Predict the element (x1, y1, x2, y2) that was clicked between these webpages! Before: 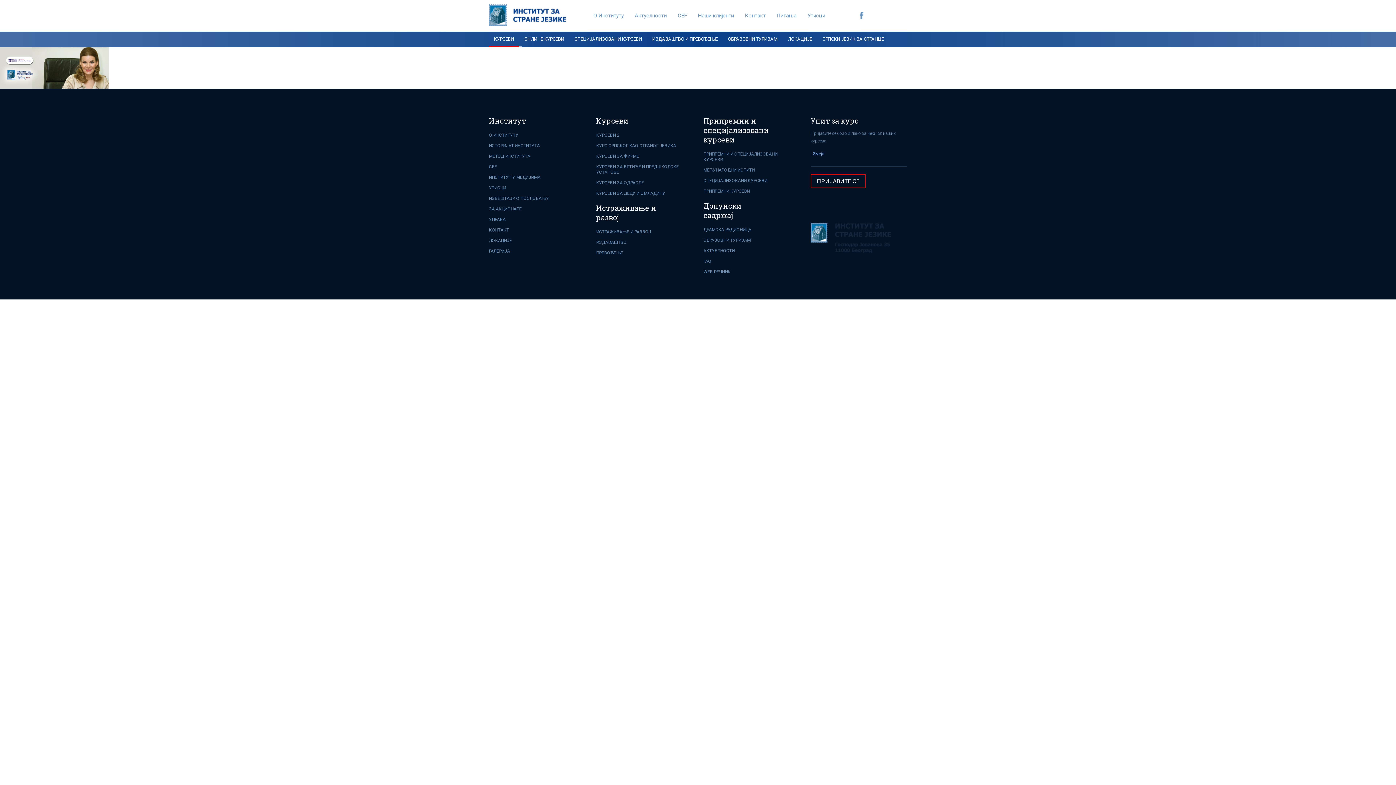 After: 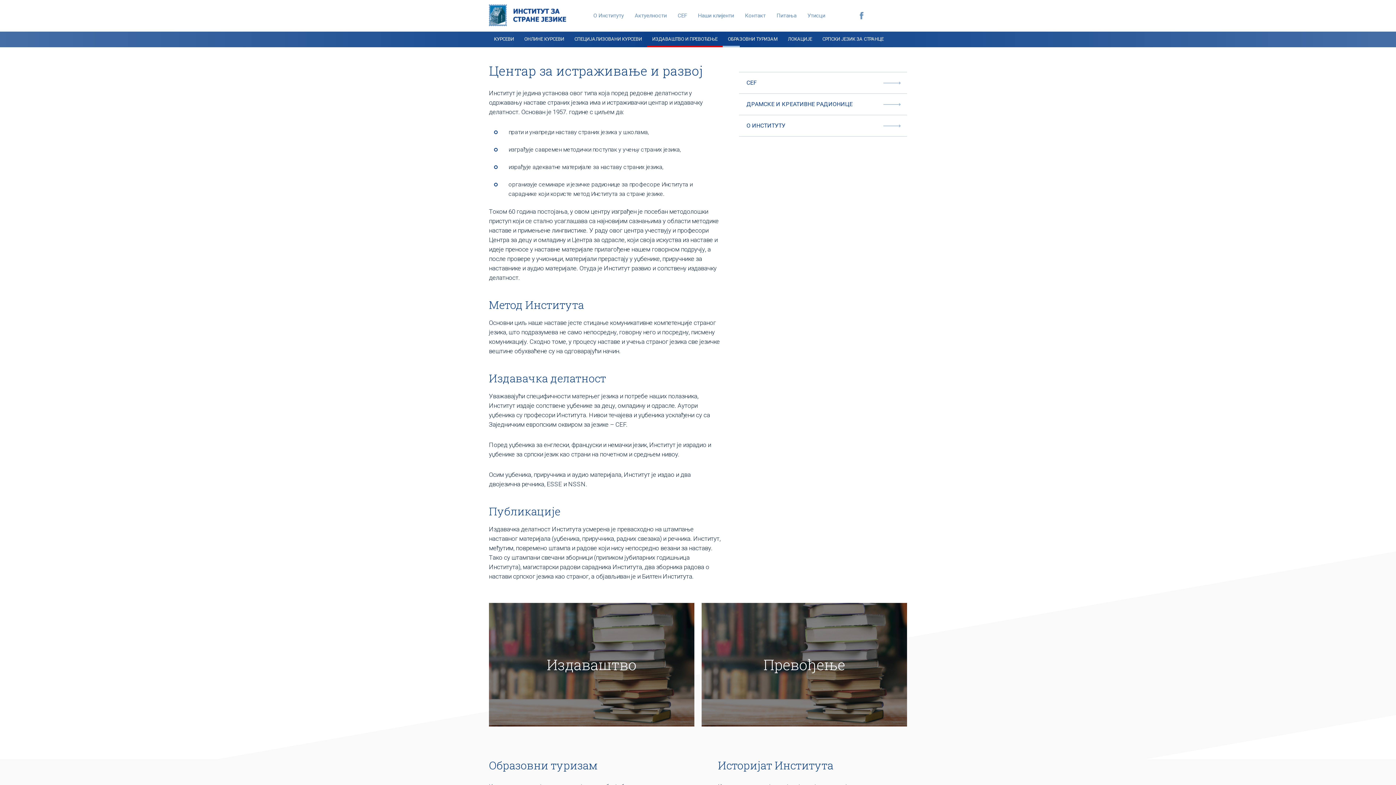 Action: label: ИЗДАВАШТВО И ПРЕВОЂЕЊЕ bbox: (647, 31, 722, 47)